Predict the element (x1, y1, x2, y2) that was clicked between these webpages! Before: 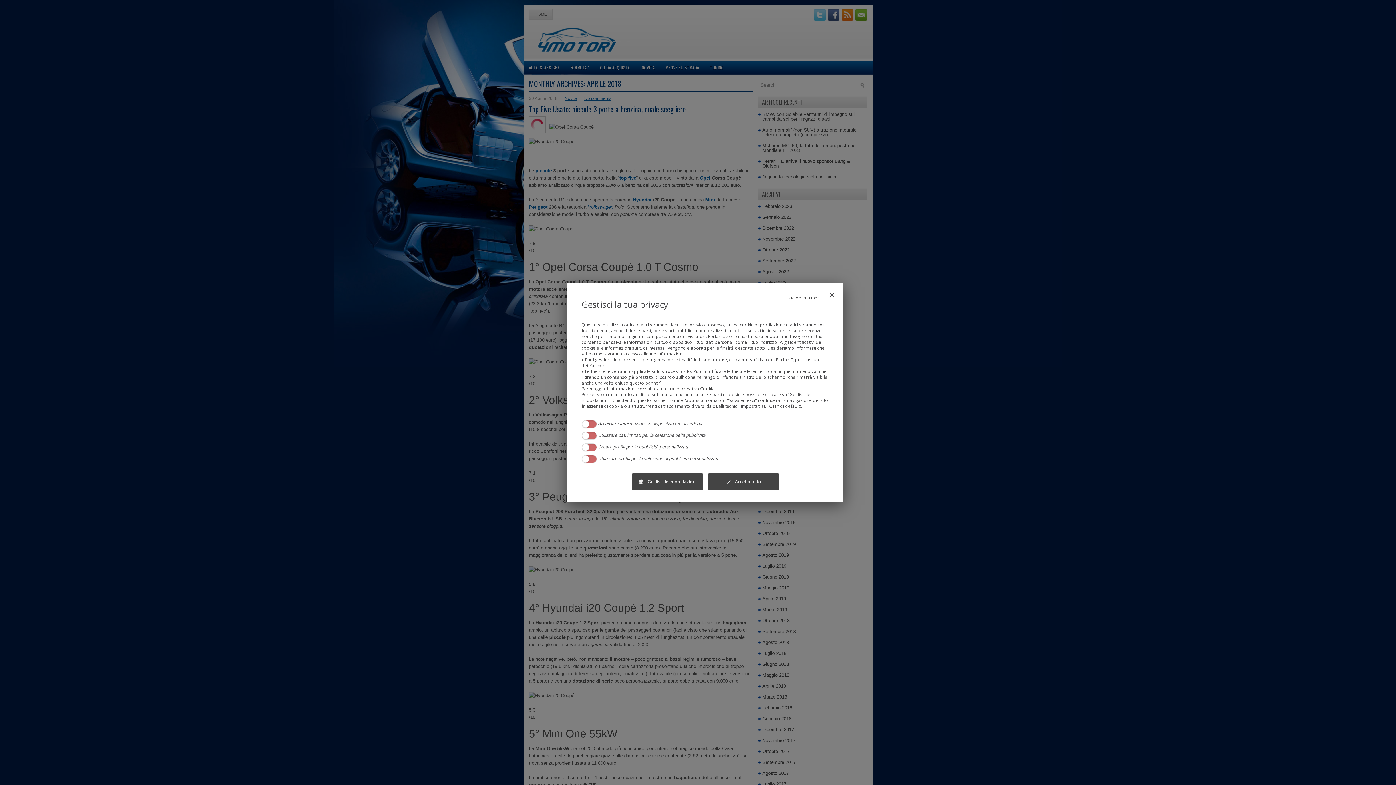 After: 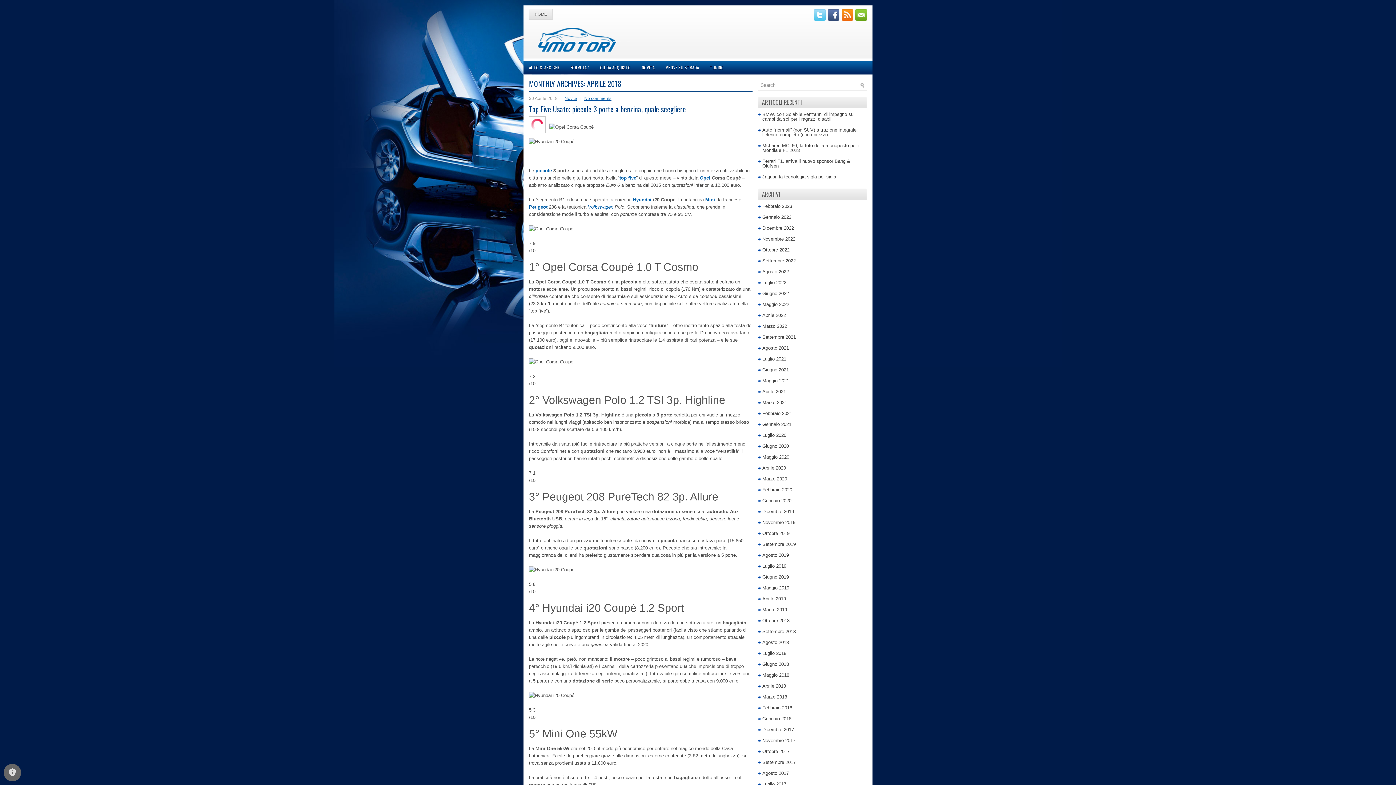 Action: bbox: (707, 472, 779, 491) label: done
Accetta tutto